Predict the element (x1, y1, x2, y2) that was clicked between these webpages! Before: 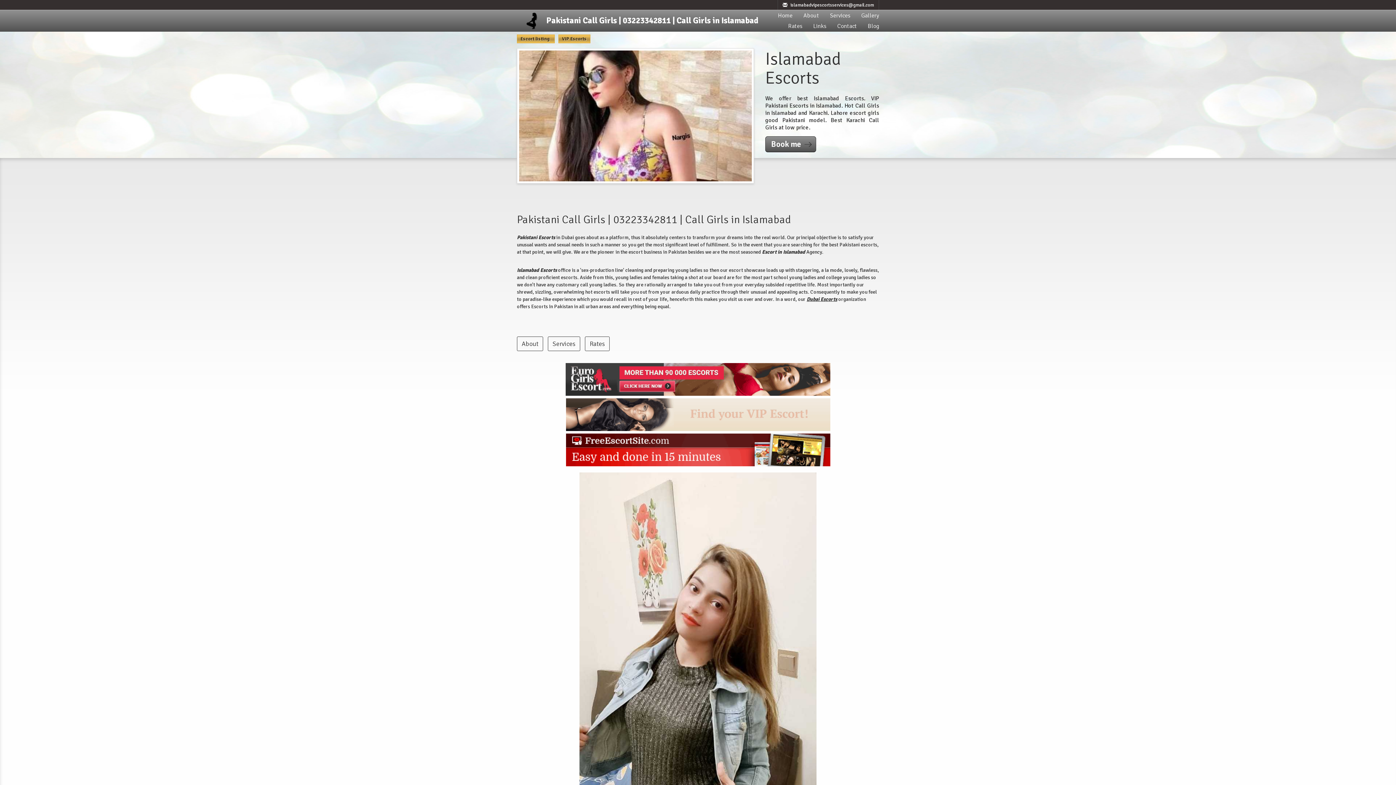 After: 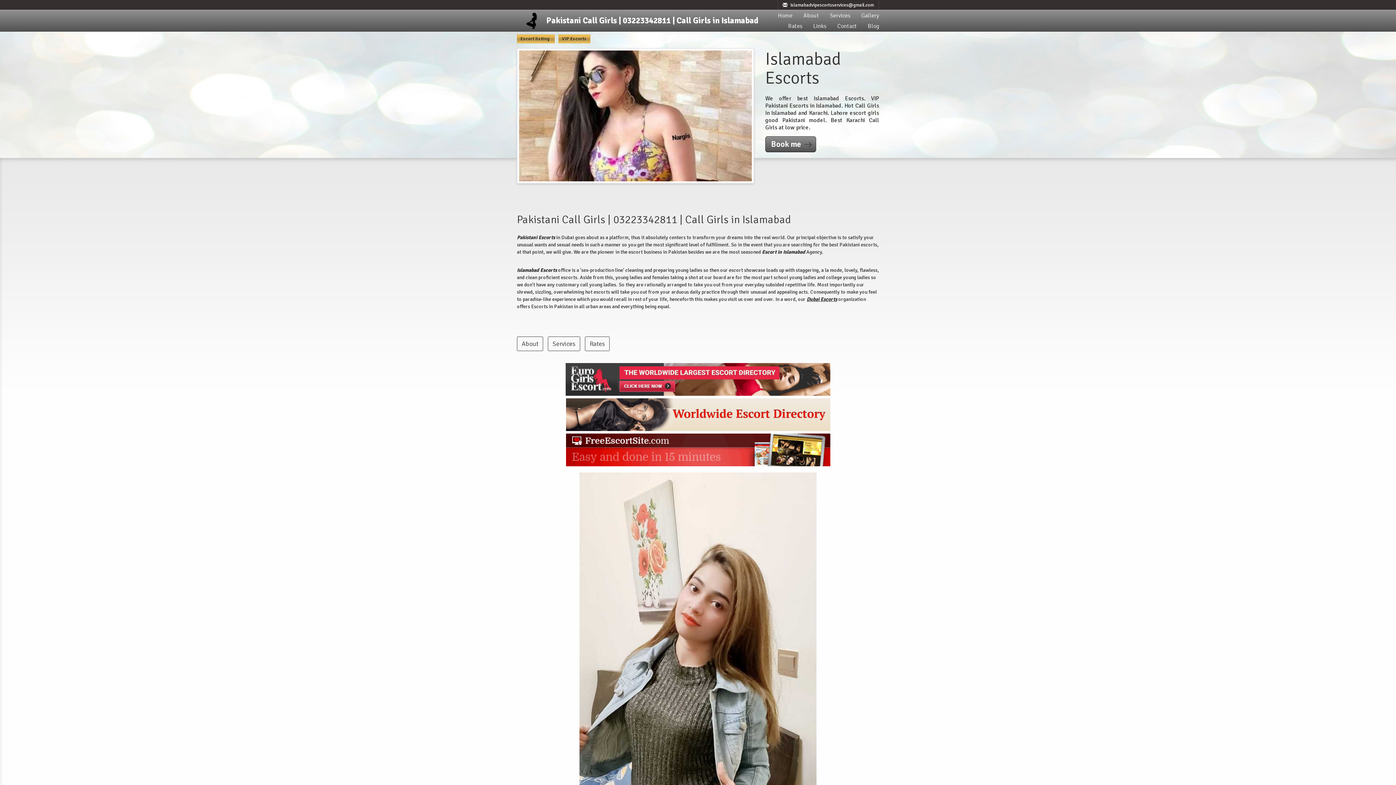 Action: label: Services bbox: (548, 336, 580, 351)